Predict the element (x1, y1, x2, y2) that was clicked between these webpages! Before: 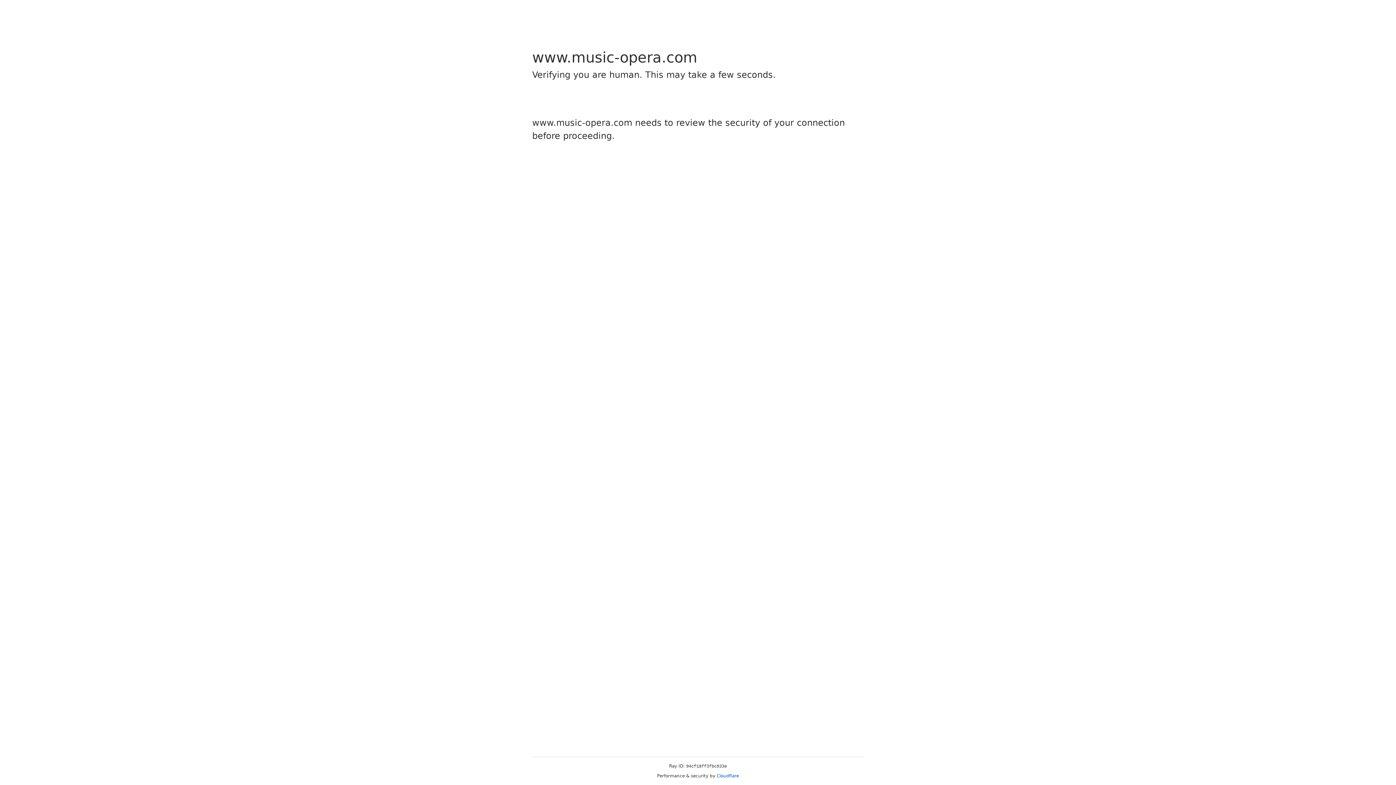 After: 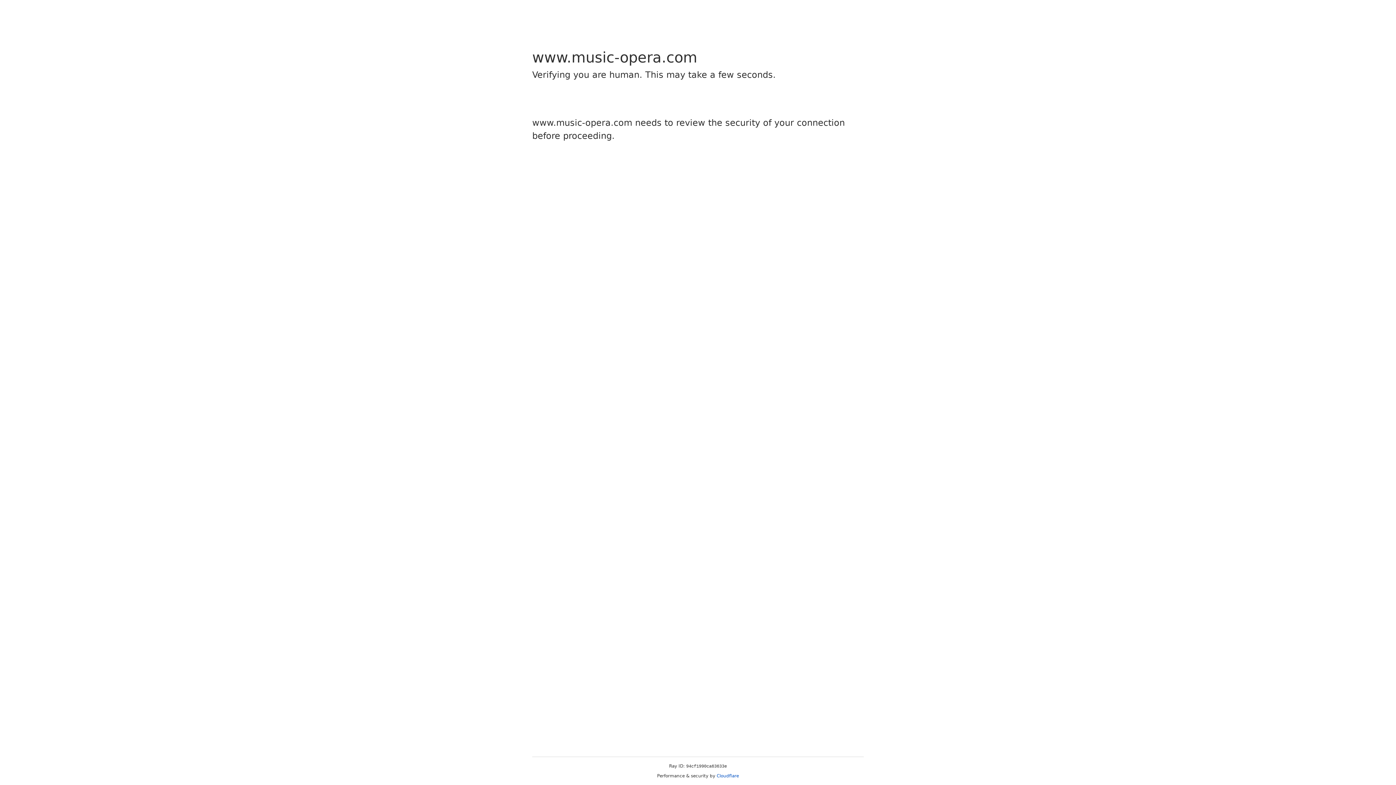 Action: bbox: (716, 773, 739, 778) label: Cloudflare